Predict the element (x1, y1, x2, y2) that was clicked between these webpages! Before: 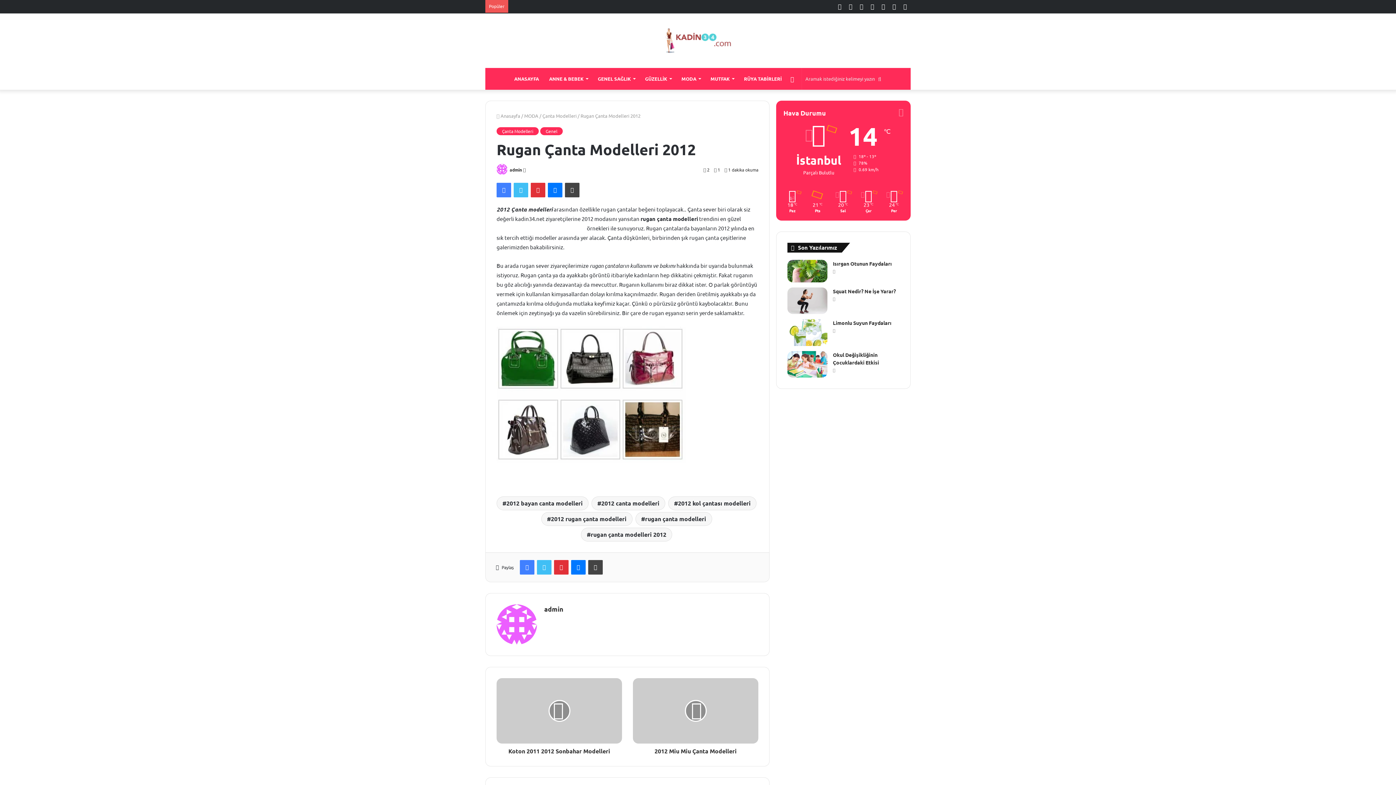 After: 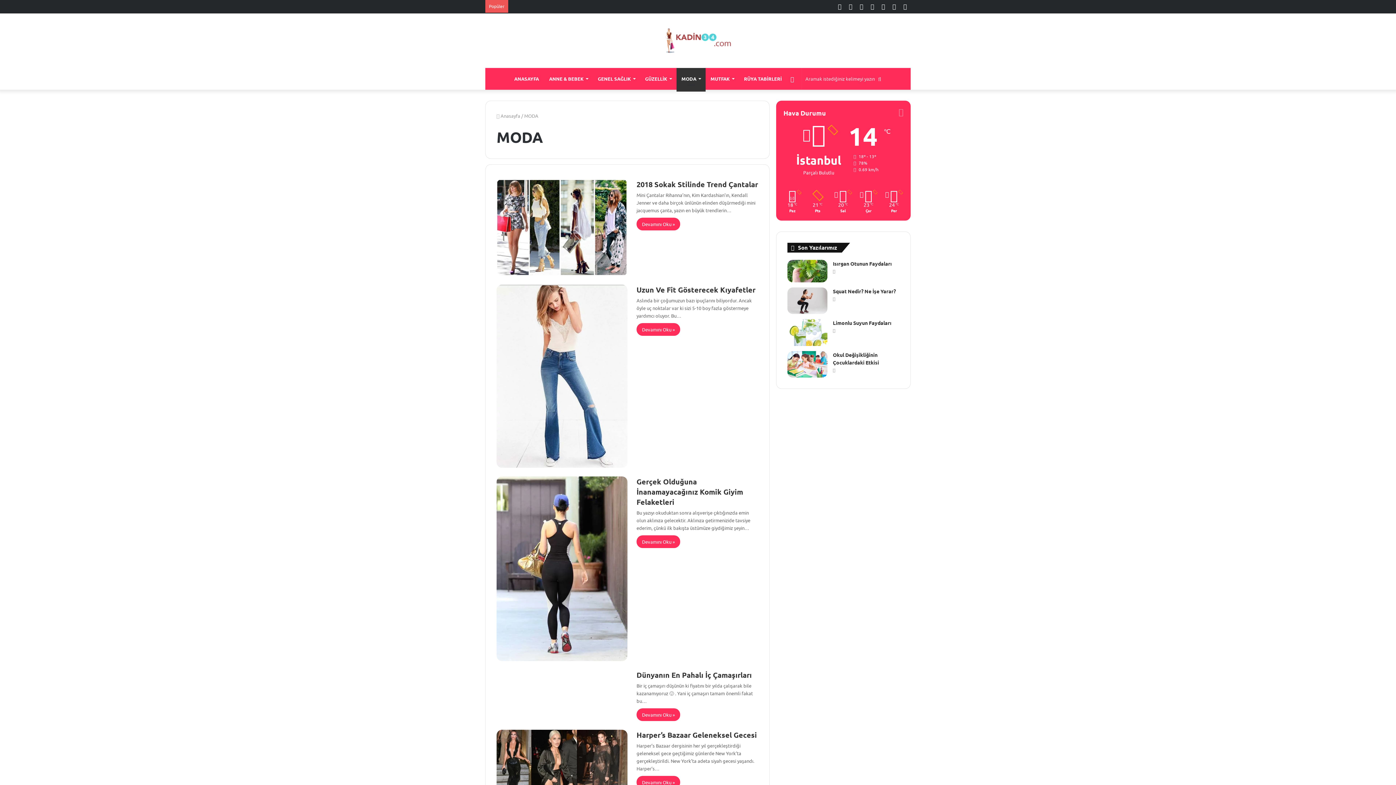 Action: label: MODA bbox: (676, 68, 705, 89)